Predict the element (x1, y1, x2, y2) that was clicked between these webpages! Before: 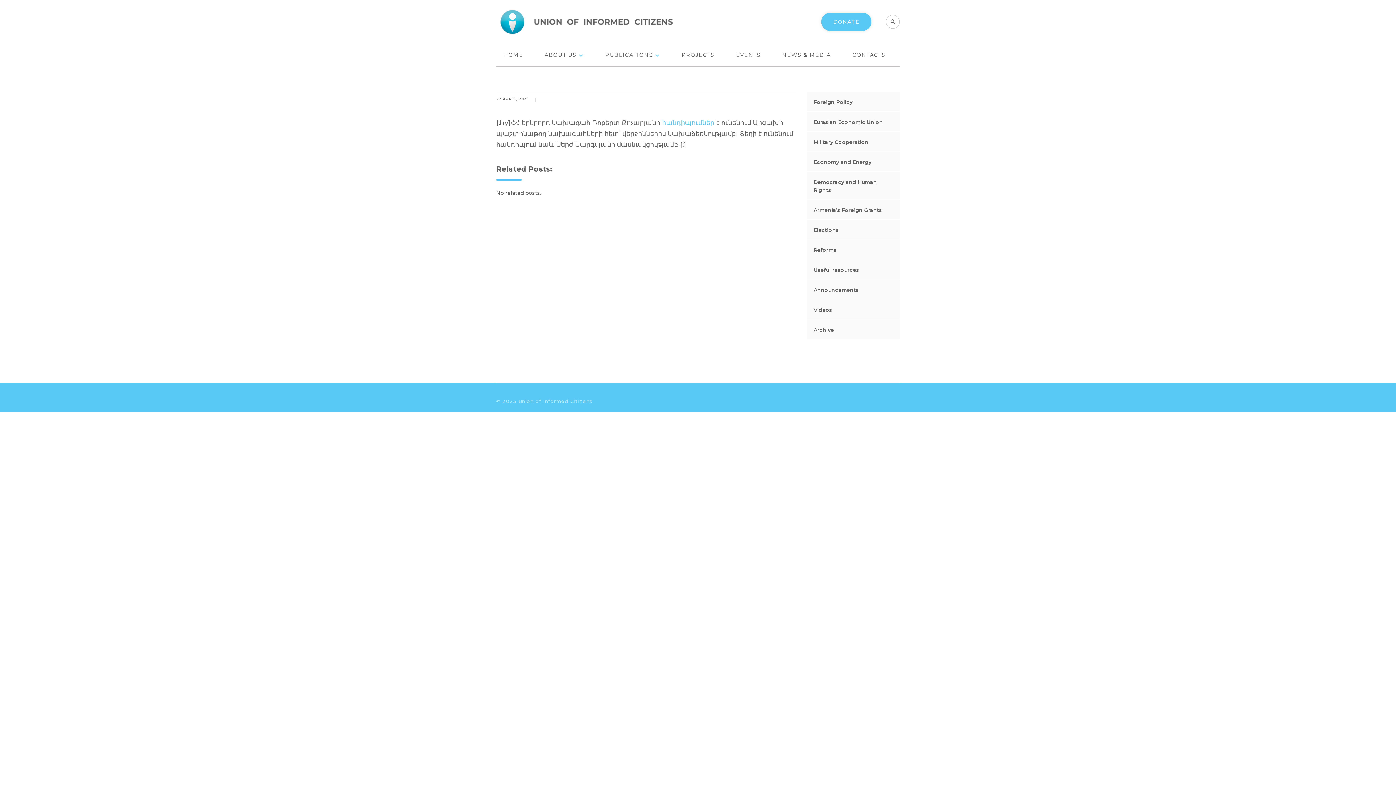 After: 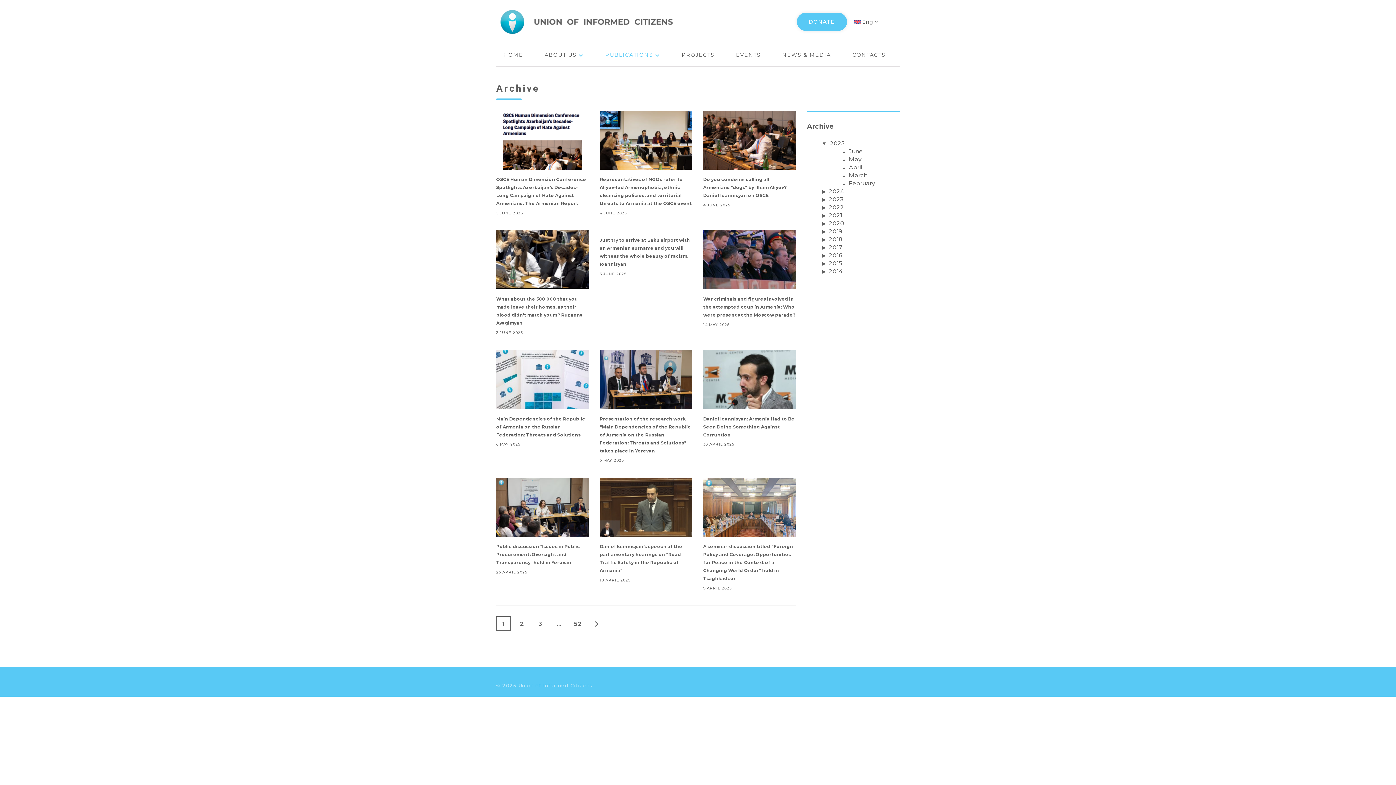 Action: bbox: (807, 320, 834, 339) label: Archive